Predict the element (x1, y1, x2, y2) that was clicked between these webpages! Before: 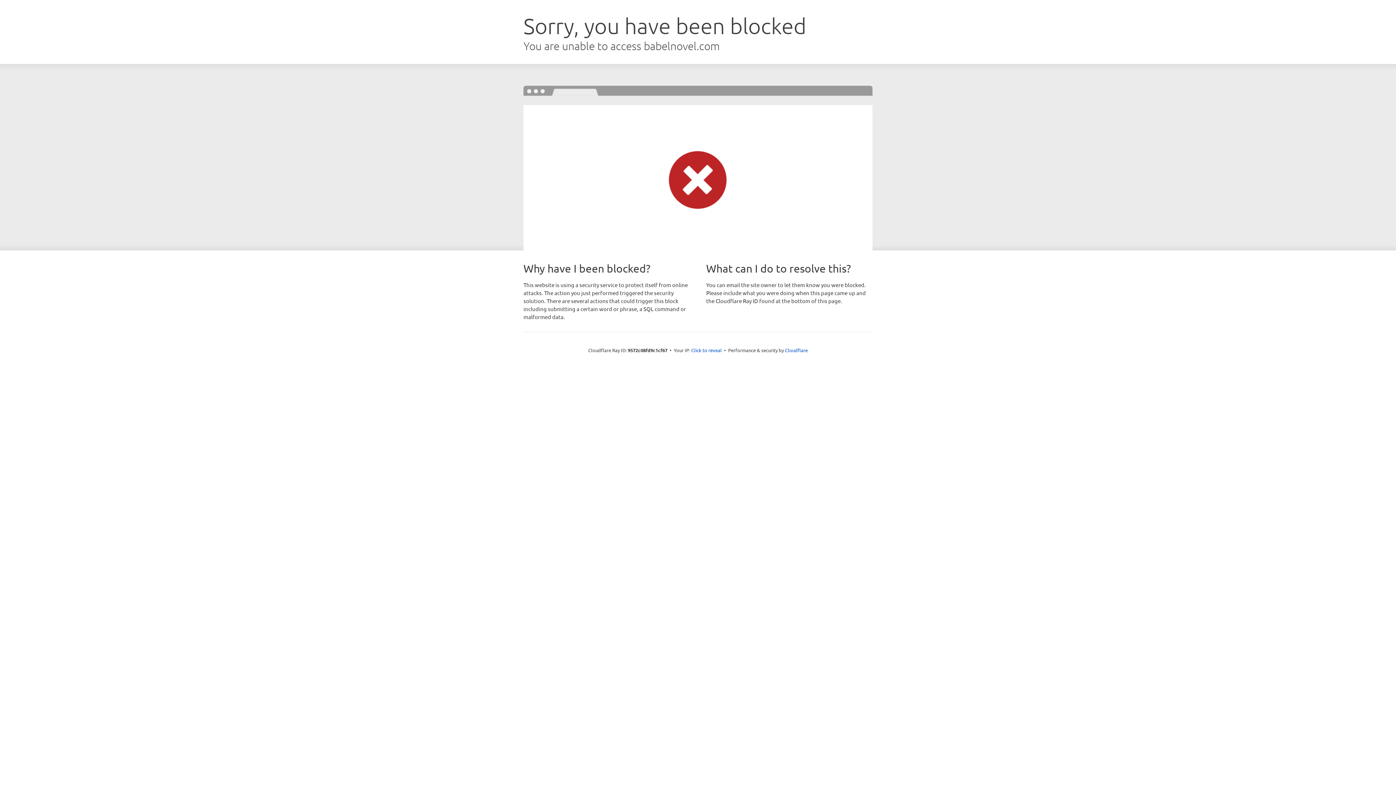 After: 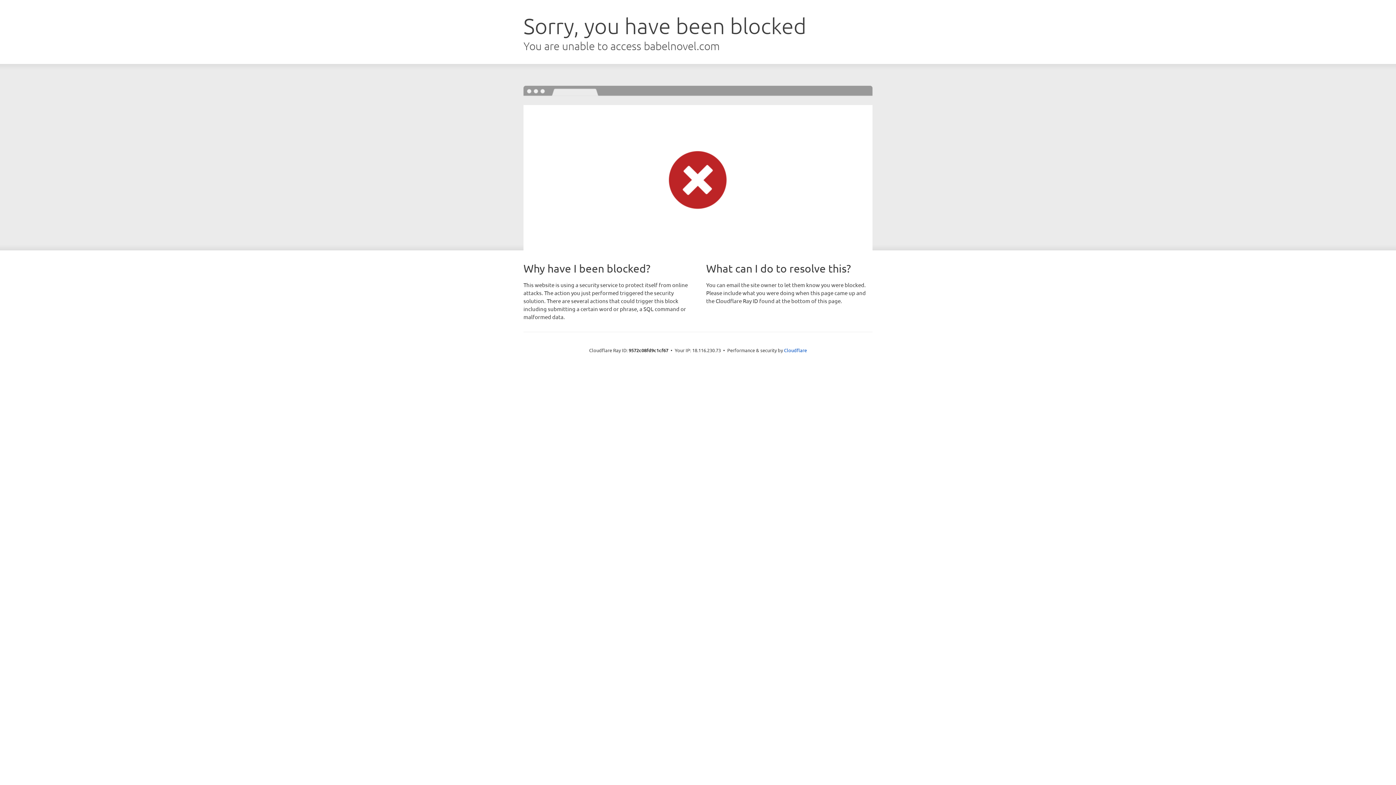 Action: label: Click to reveal bbox: (691, 346, 722, 353)